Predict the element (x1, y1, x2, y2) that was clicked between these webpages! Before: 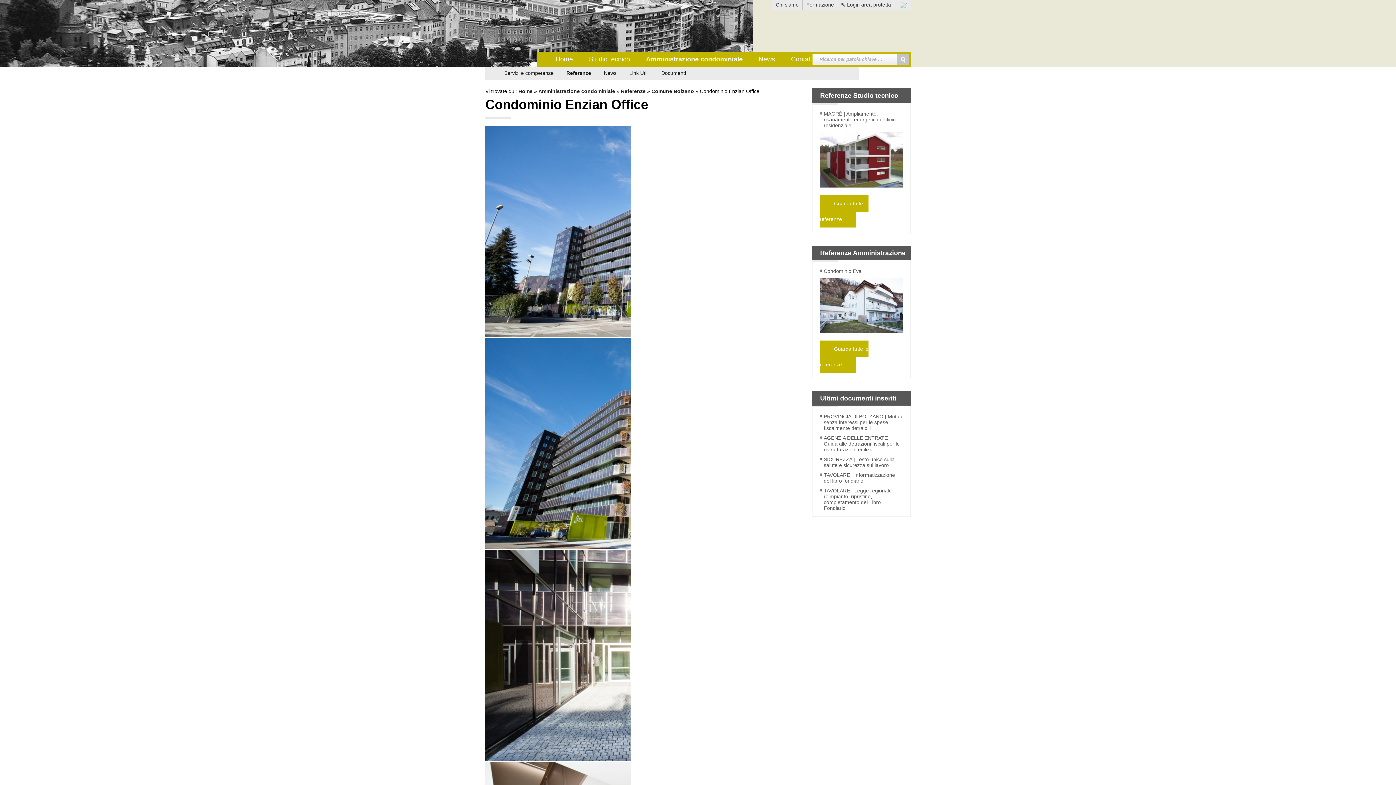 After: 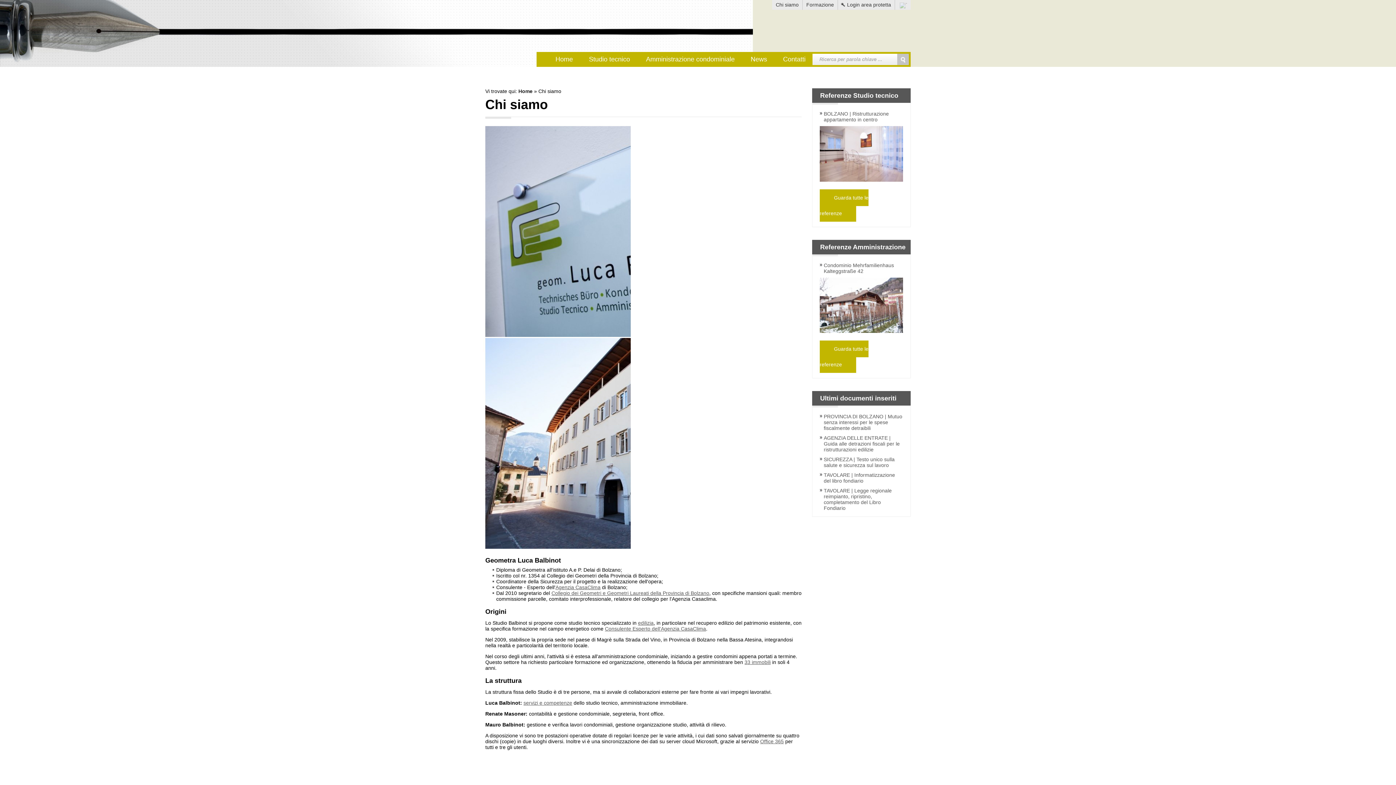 Action: bbox: (772, 0, 802, 9) label: Chi siamo